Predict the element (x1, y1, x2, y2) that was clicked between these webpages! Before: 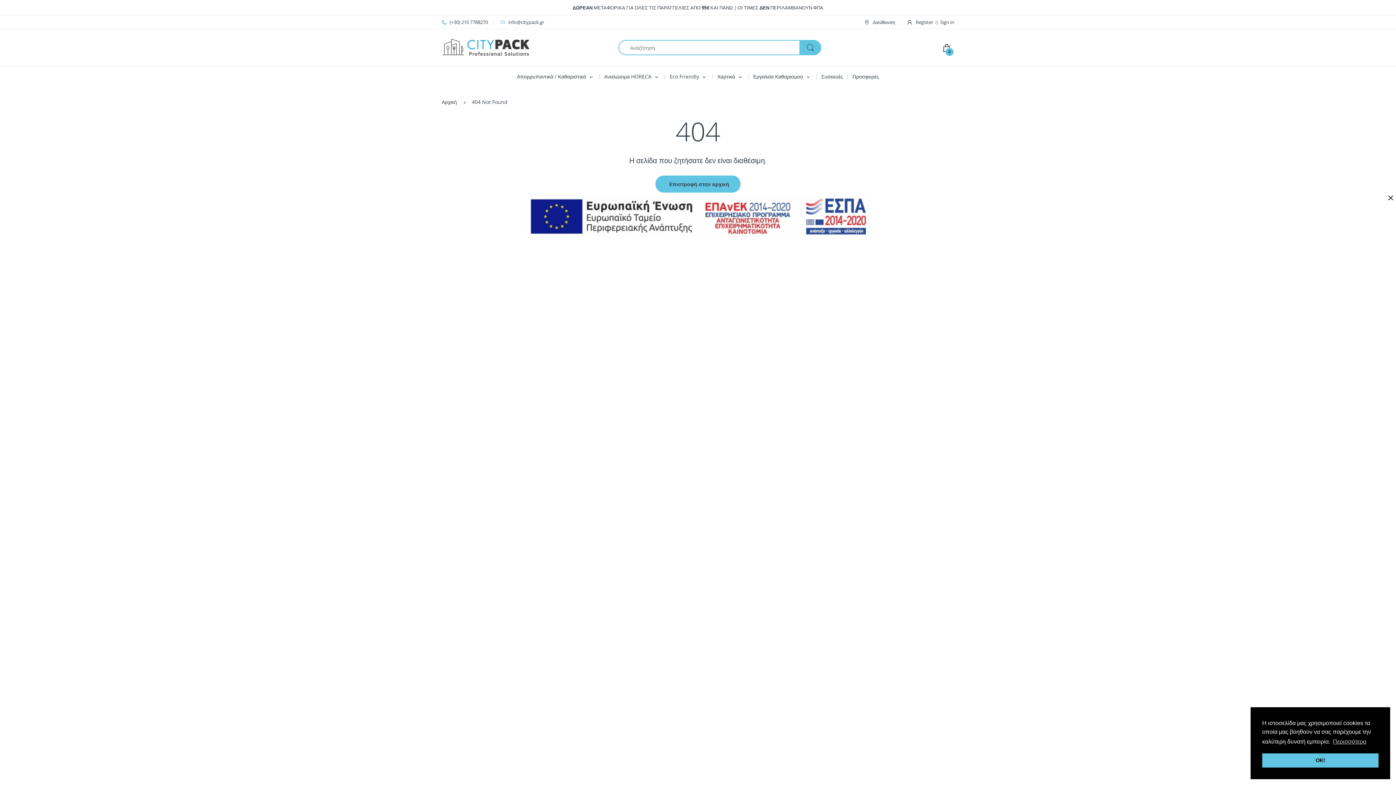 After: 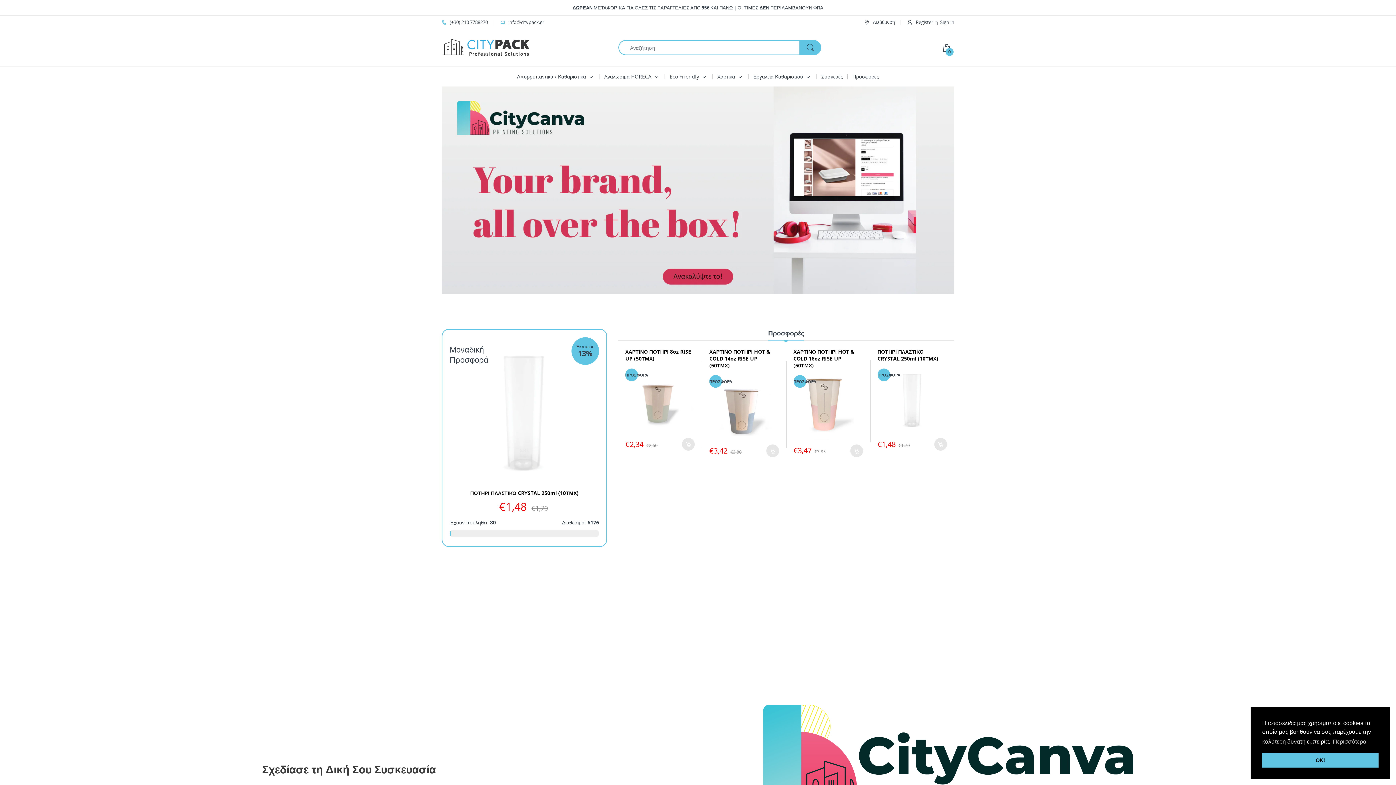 Action: label: Αρχική bbox: (441, 95, 457, 108)